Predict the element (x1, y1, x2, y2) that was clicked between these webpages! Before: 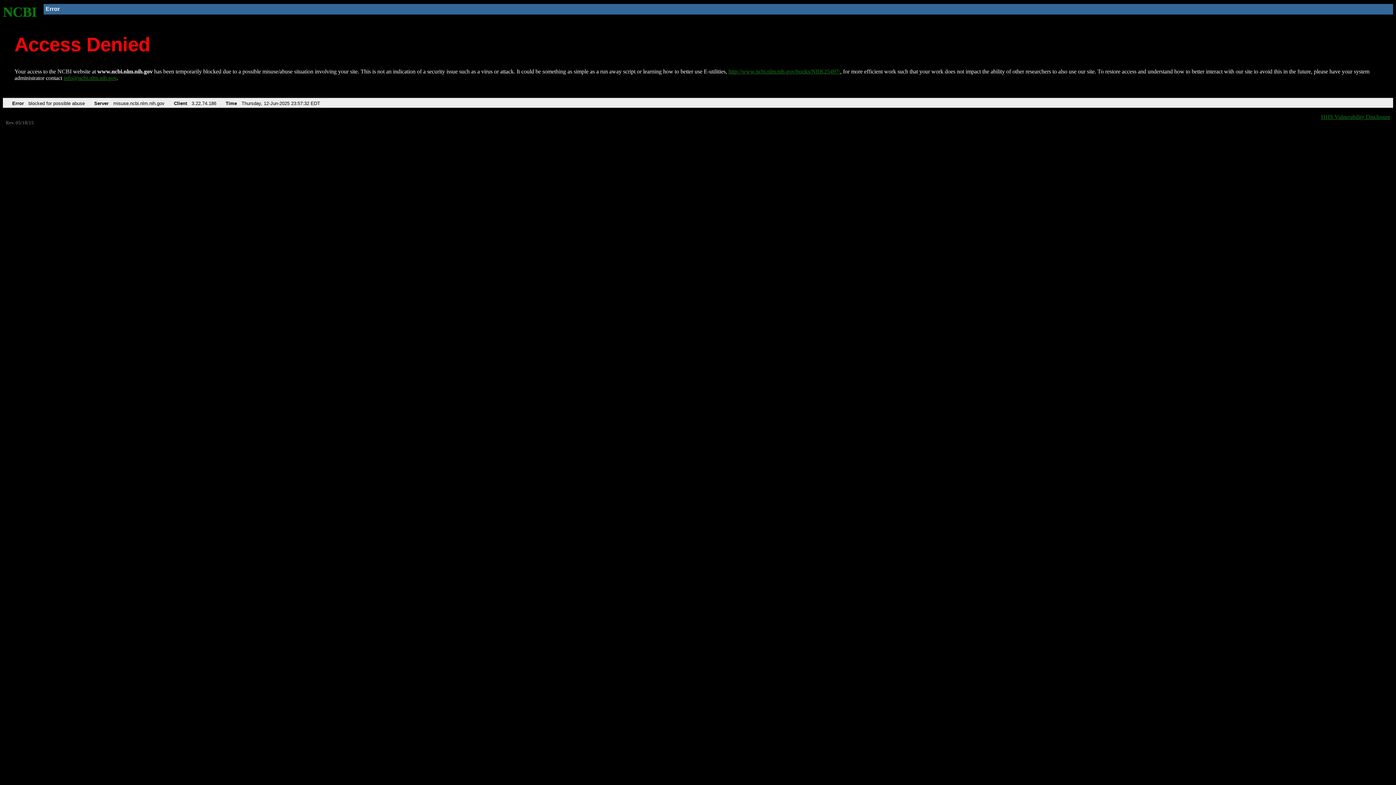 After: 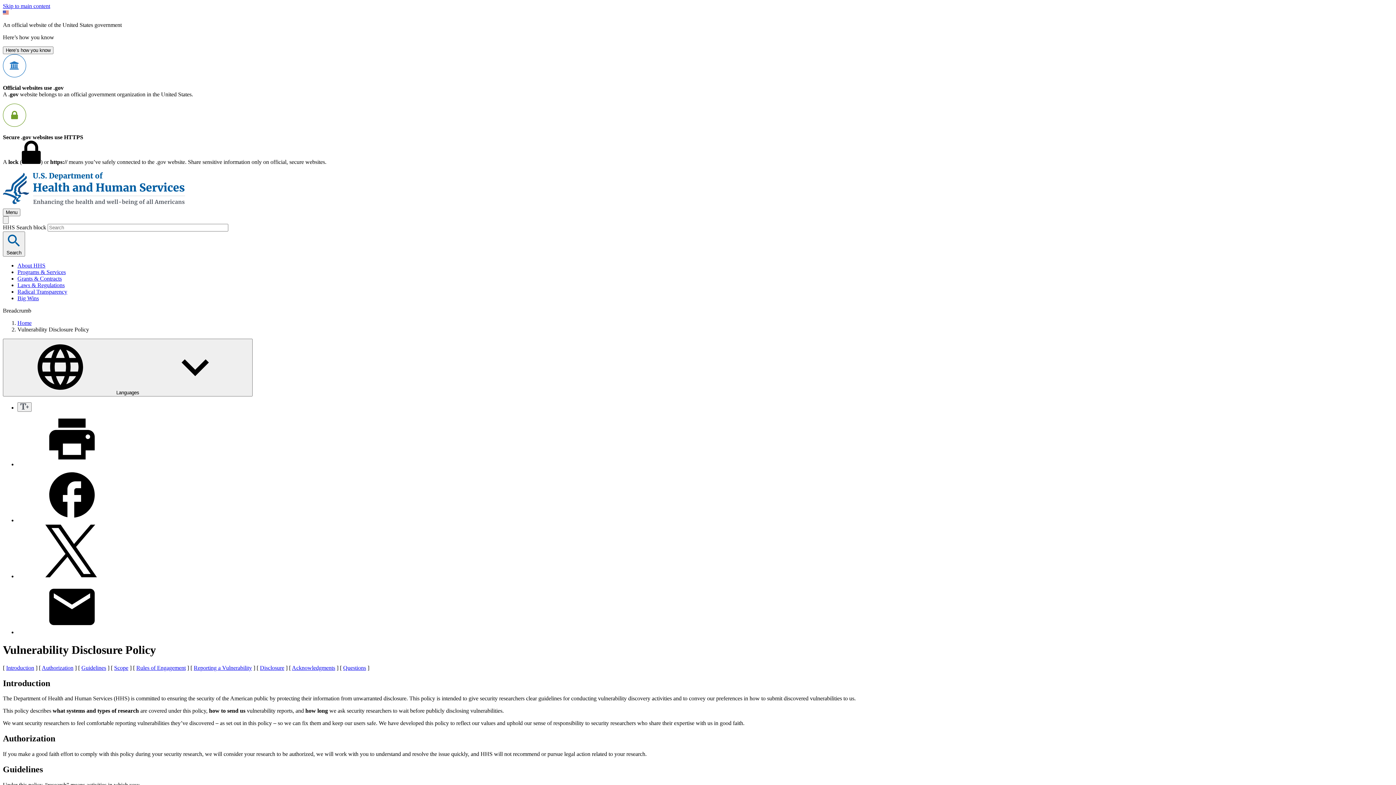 Action: label: HHS Vulnerability Disclosure bbox: (1321, 113, 1390, 119)